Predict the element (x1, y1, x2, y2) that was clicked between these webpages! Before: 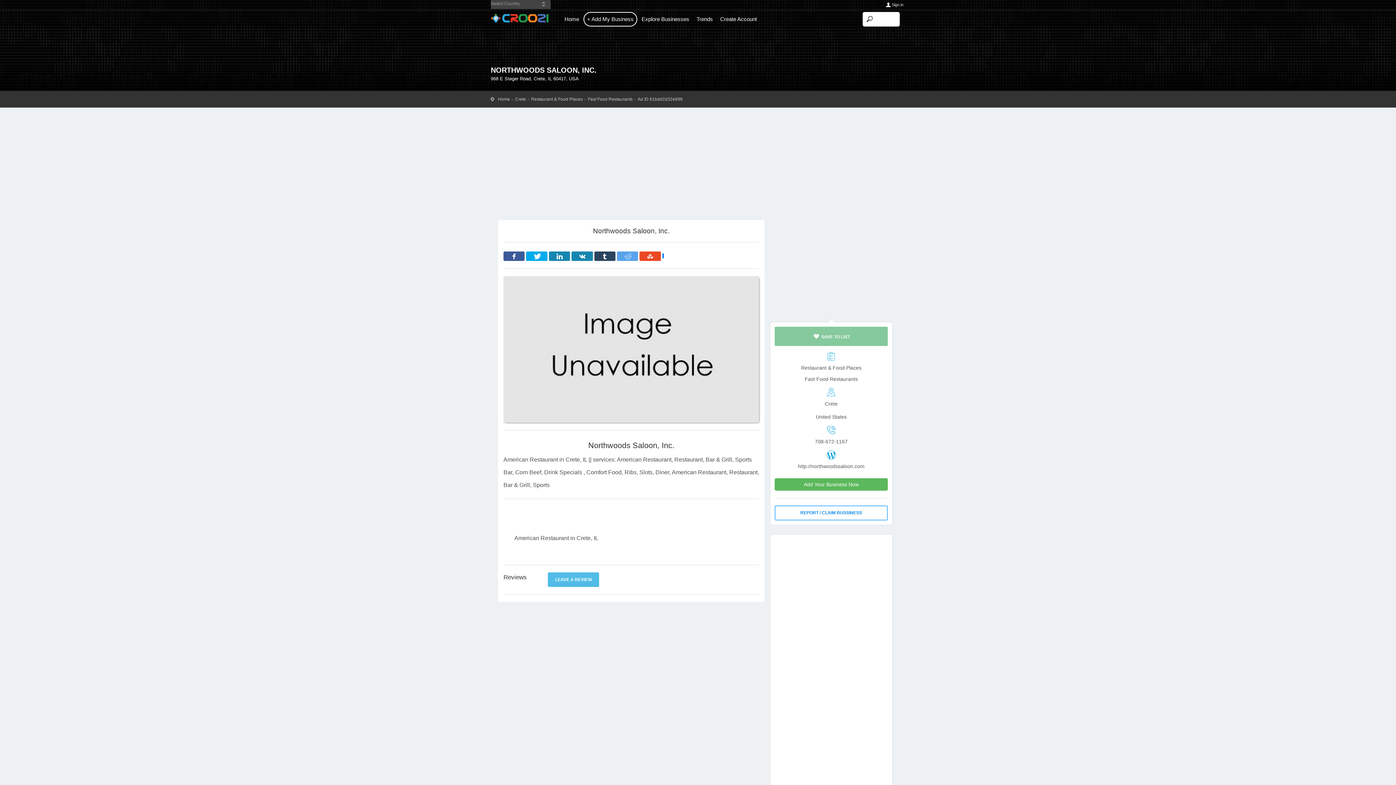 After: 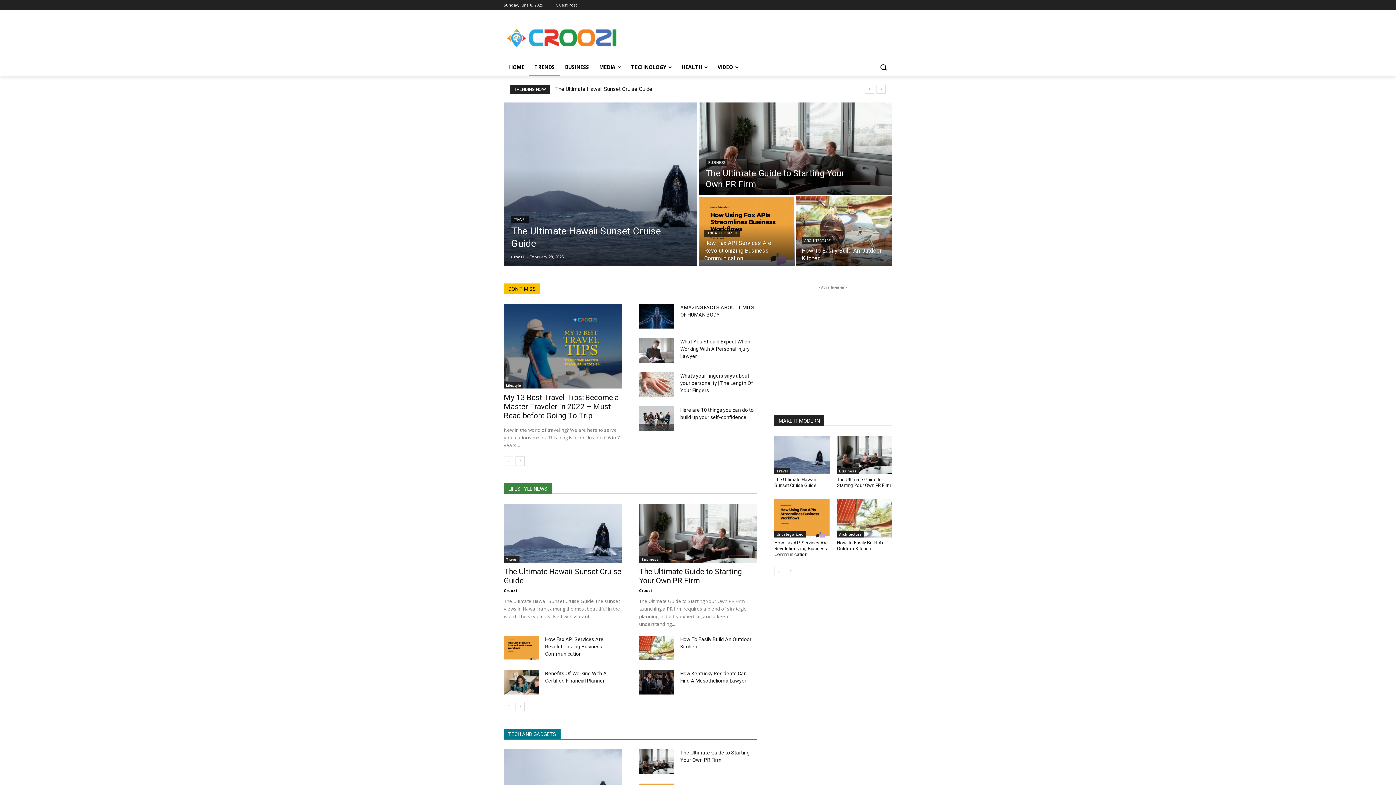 Action: label: Trends bbox: (693, 12, 716, 25)